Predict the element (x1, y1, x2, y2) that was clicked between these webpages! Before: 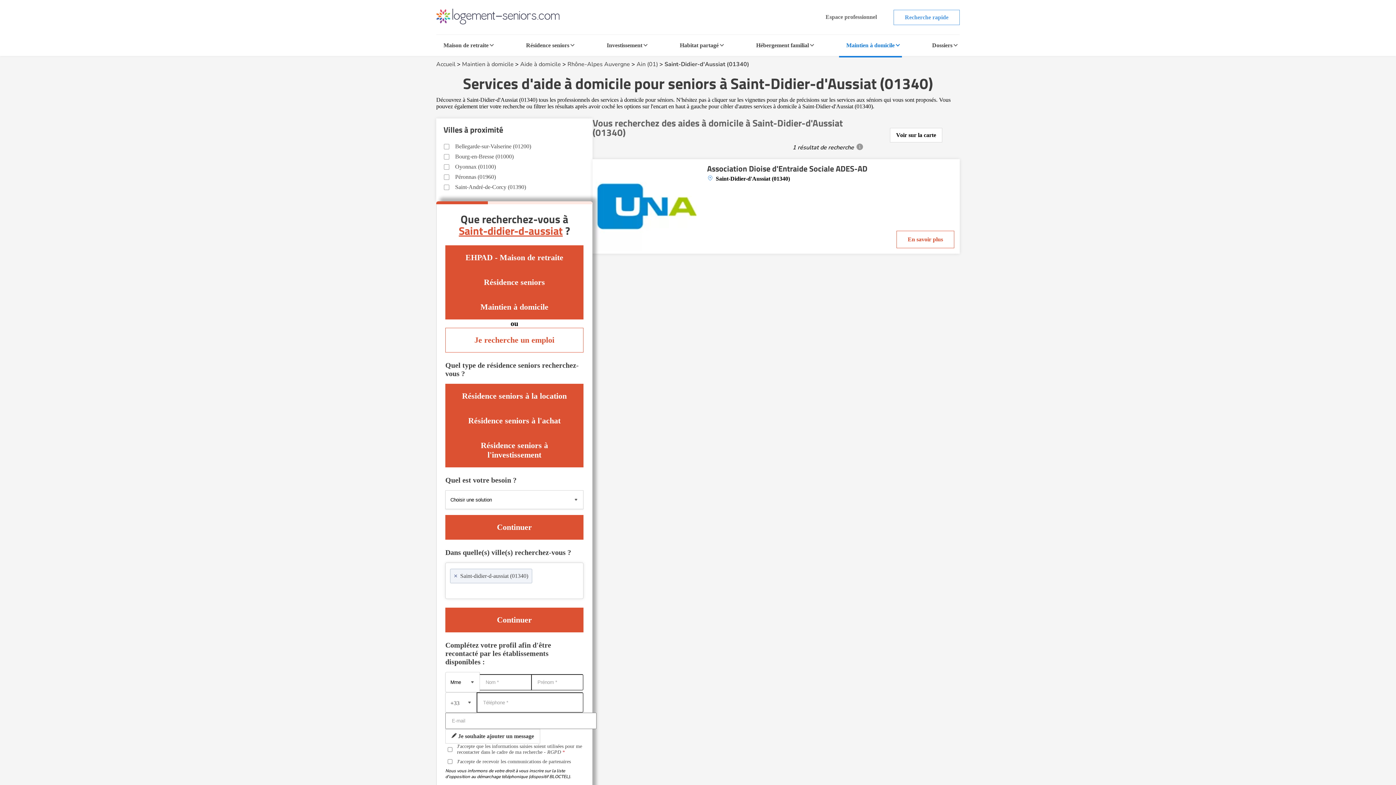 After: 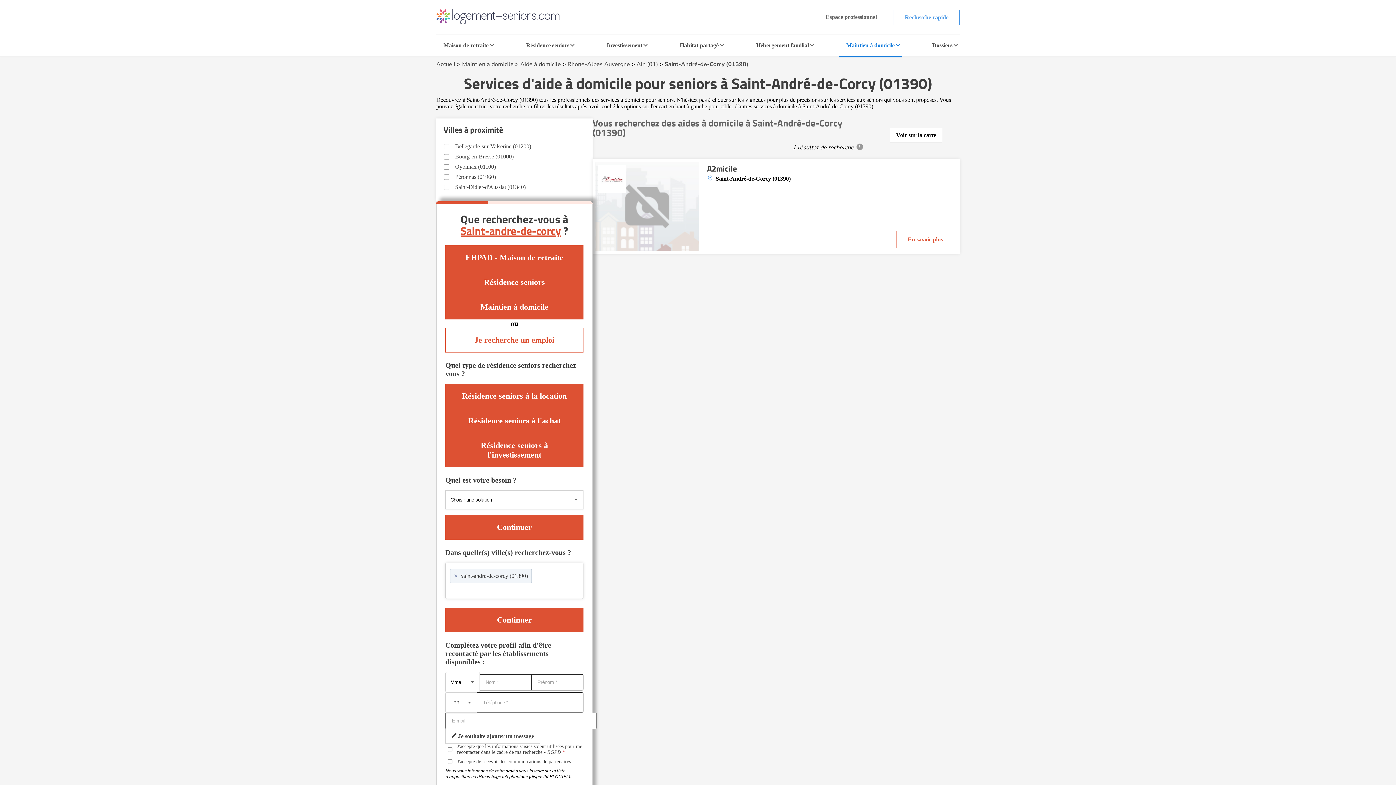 Action: bbox: (443, 184, 585, 190) label: Saint-André-de-Corcy (01390)